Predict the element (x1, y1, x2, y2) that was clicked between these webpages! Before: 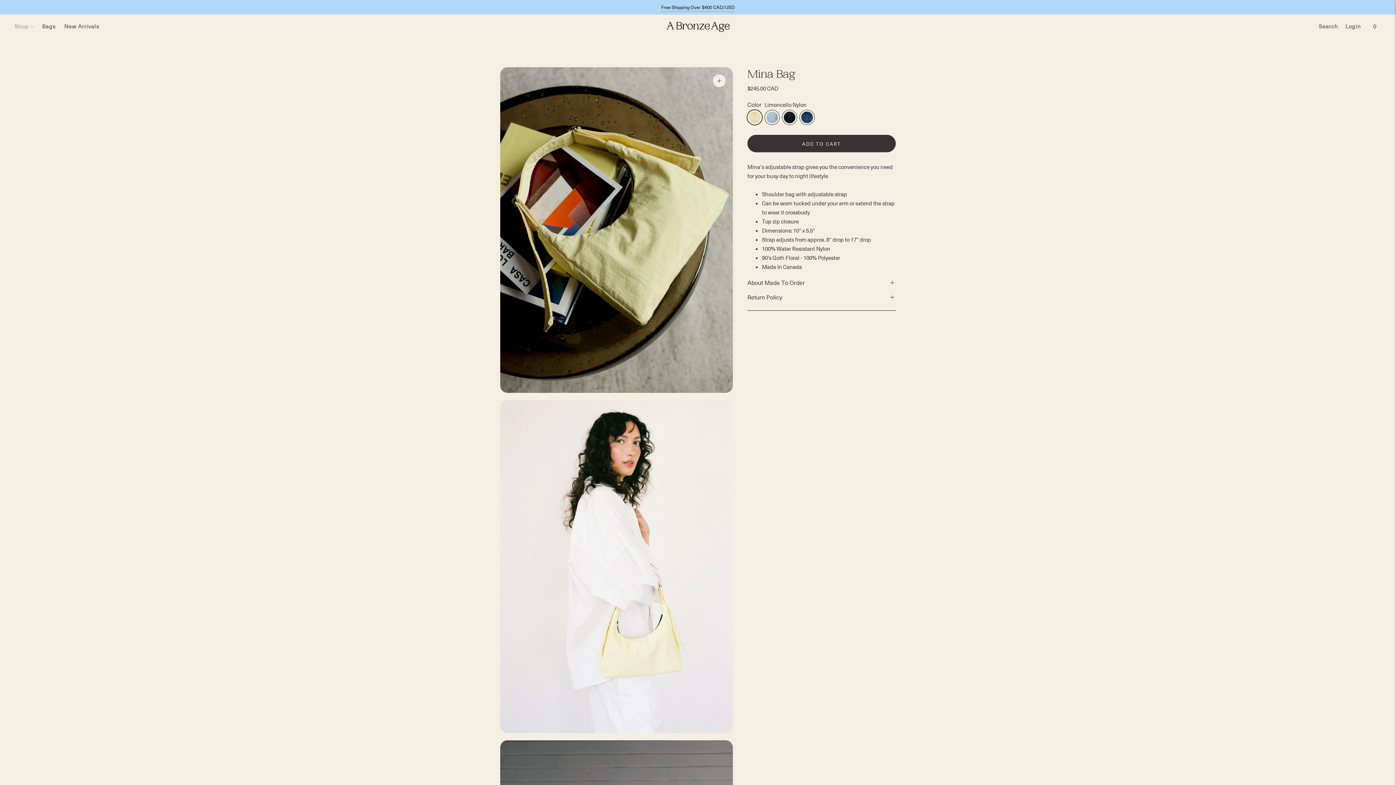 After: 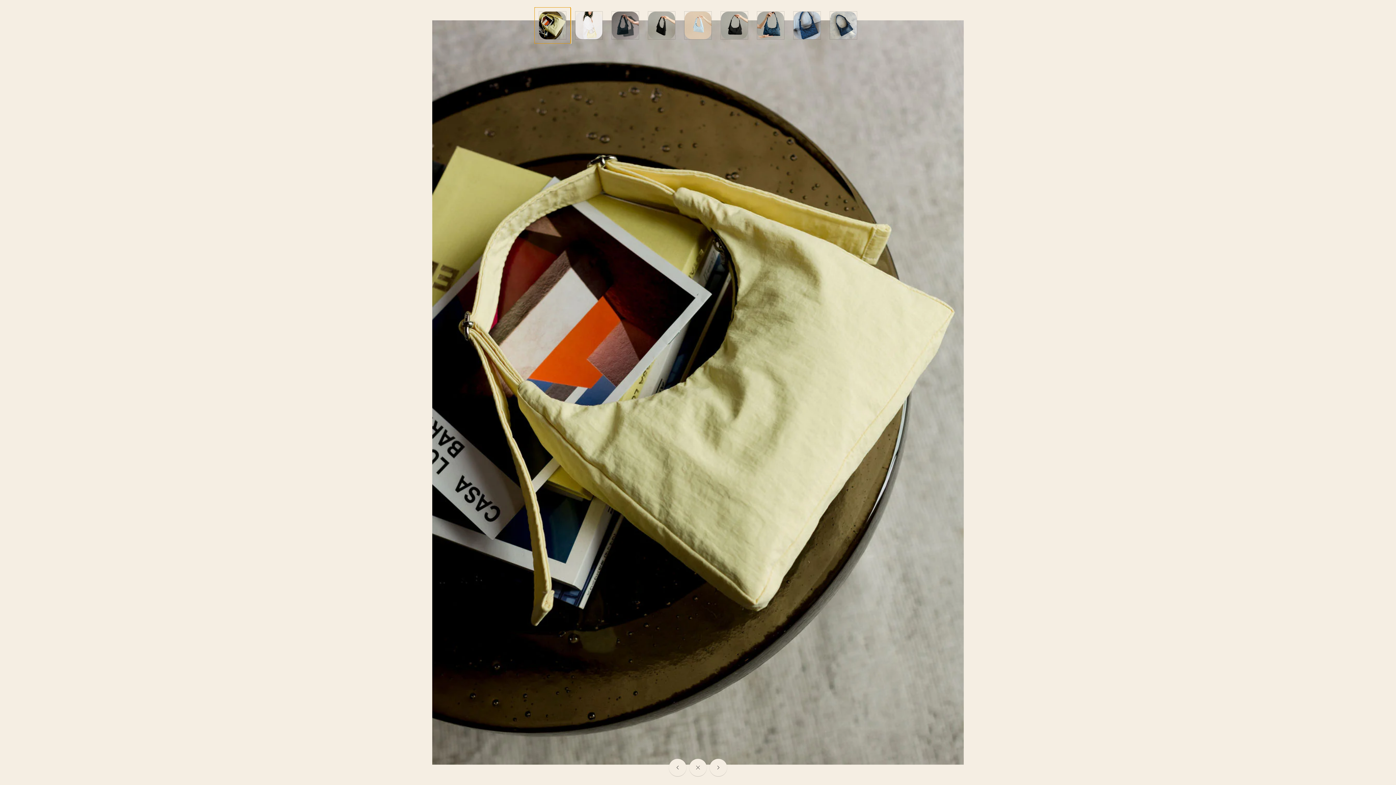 Action: label: Zoom image bbox: (713, 74, 725, 87)